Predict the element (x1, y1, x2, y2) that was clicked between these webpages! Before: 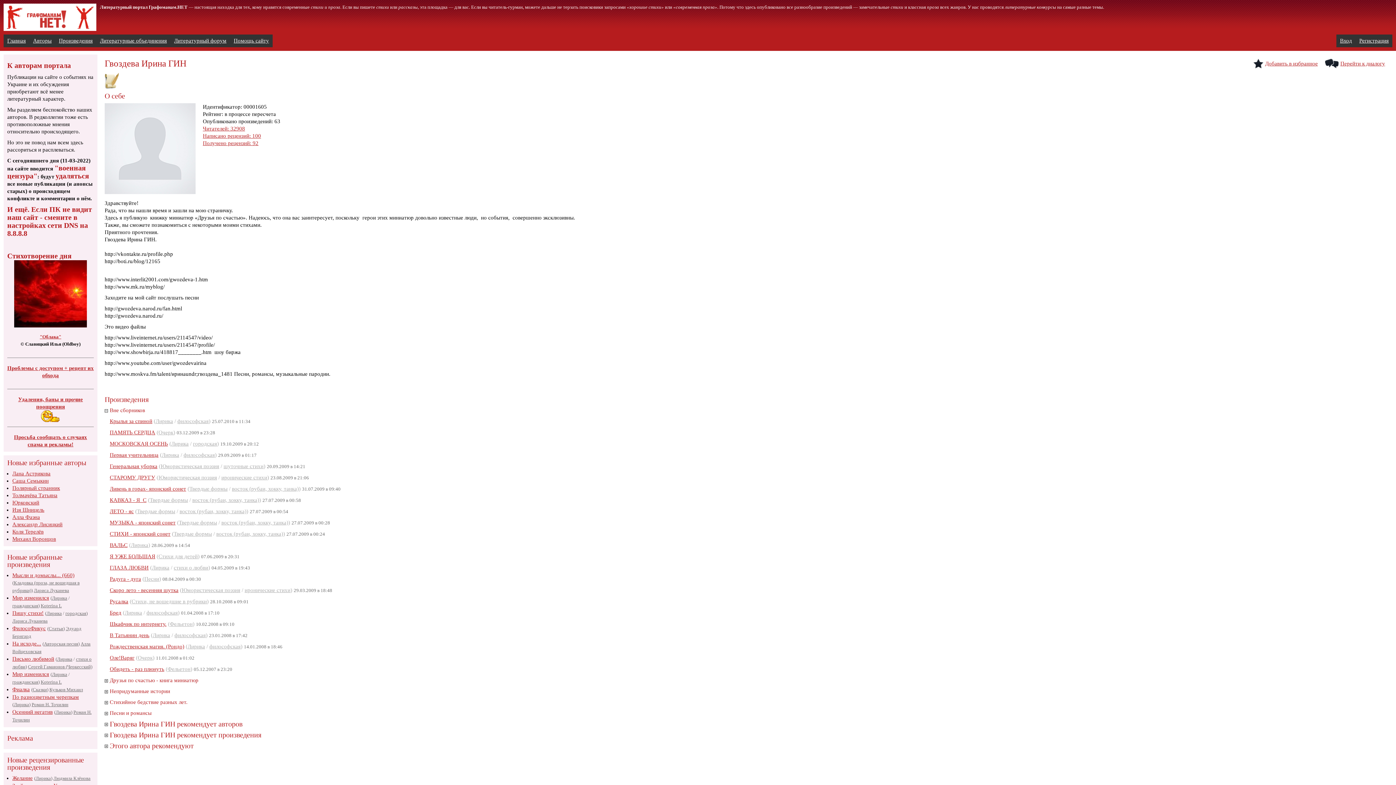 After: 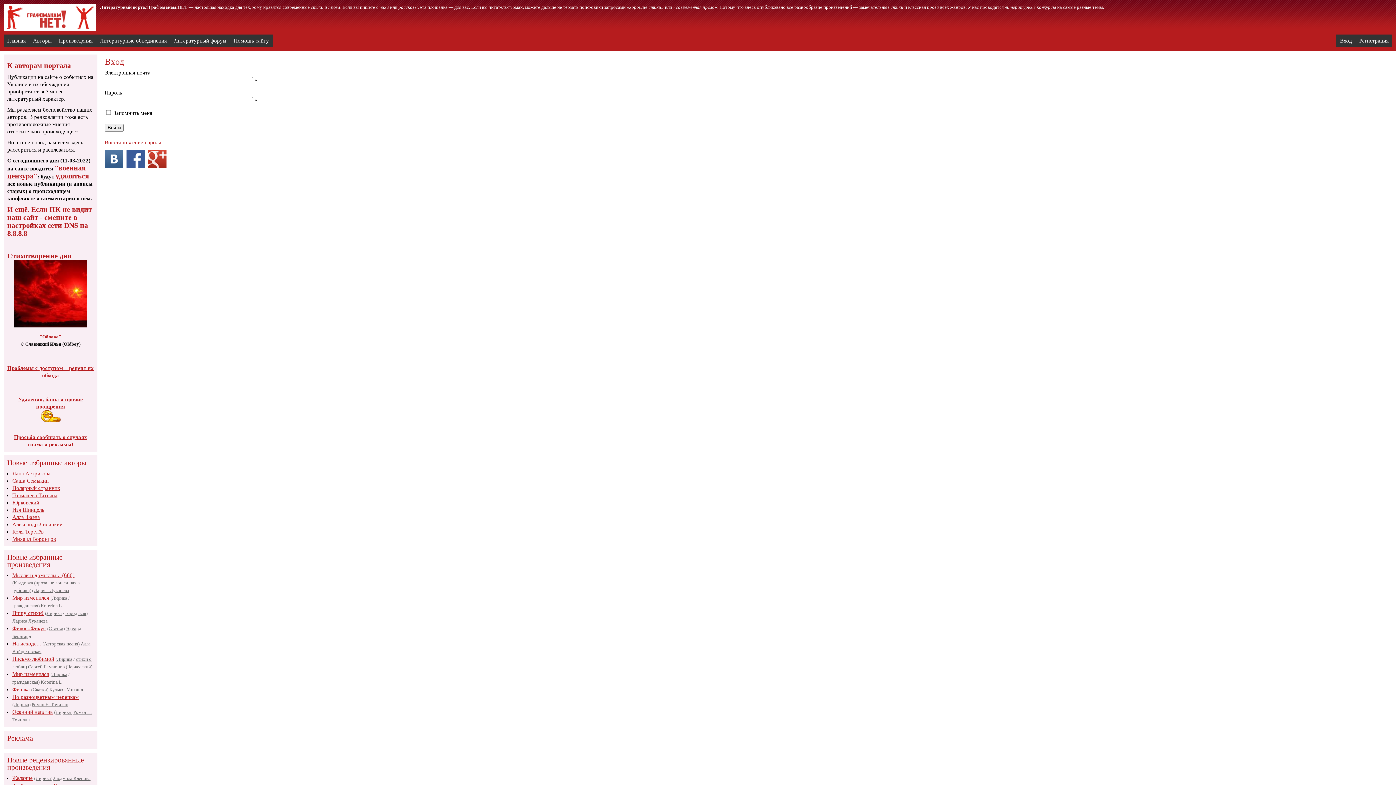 Action: bbox: (1325, 58, 1385, 69) label: Перейти к диалогу